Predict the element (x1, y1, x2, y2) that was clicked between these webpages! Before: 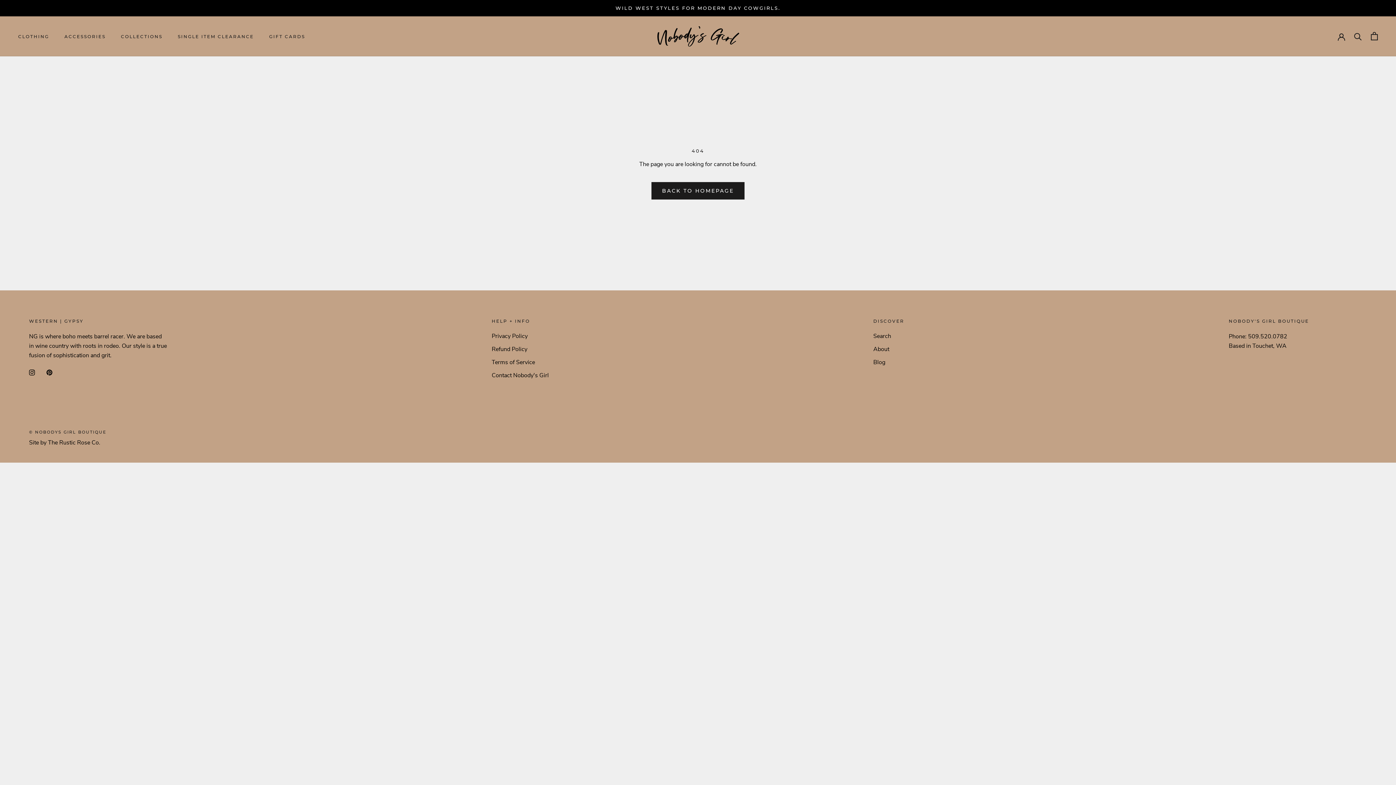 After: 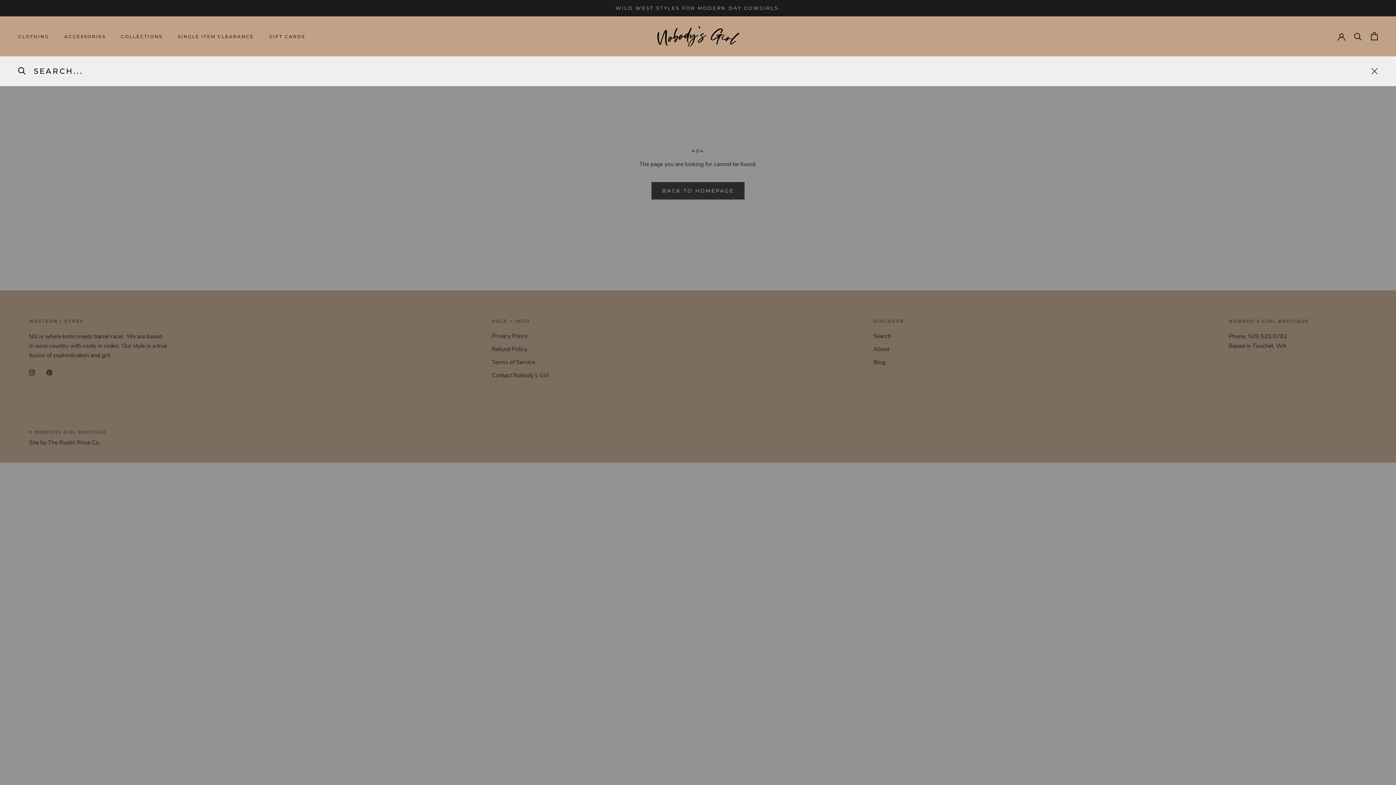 Action: label: Search bbox: (1354, 32, 1362, 40)